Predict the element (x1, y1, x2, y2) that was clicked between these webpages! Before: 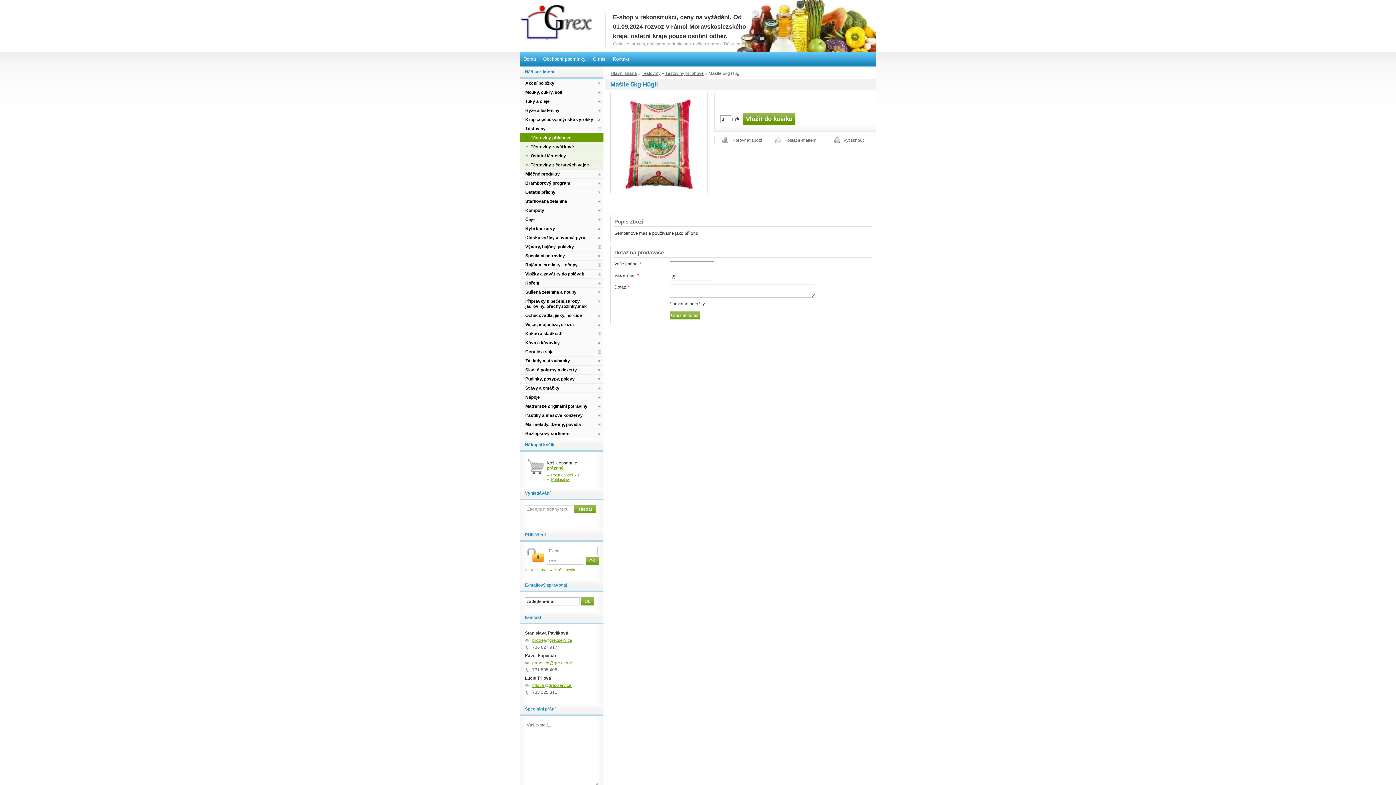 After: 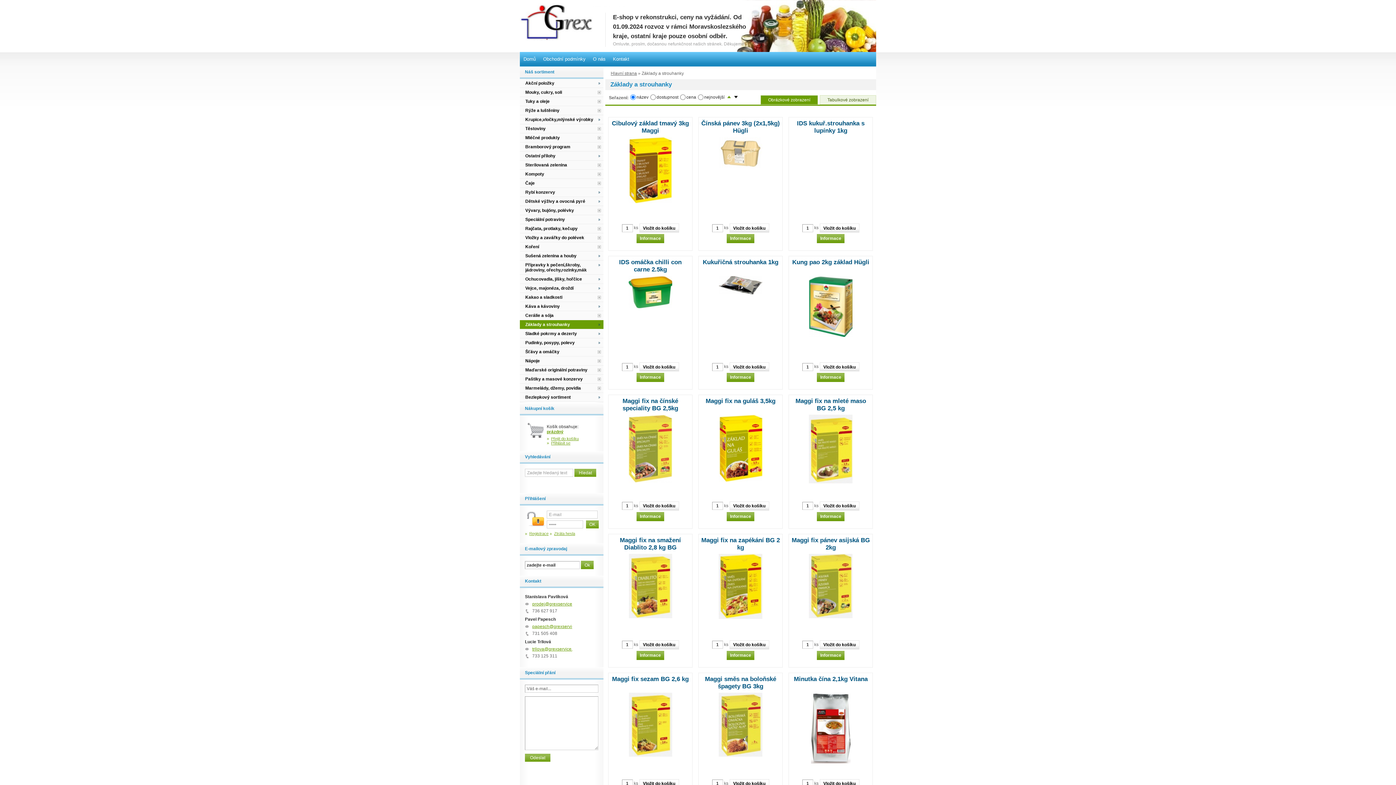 Action: label: Základy a strouhanky bbox: (520, 356, 603, 365)